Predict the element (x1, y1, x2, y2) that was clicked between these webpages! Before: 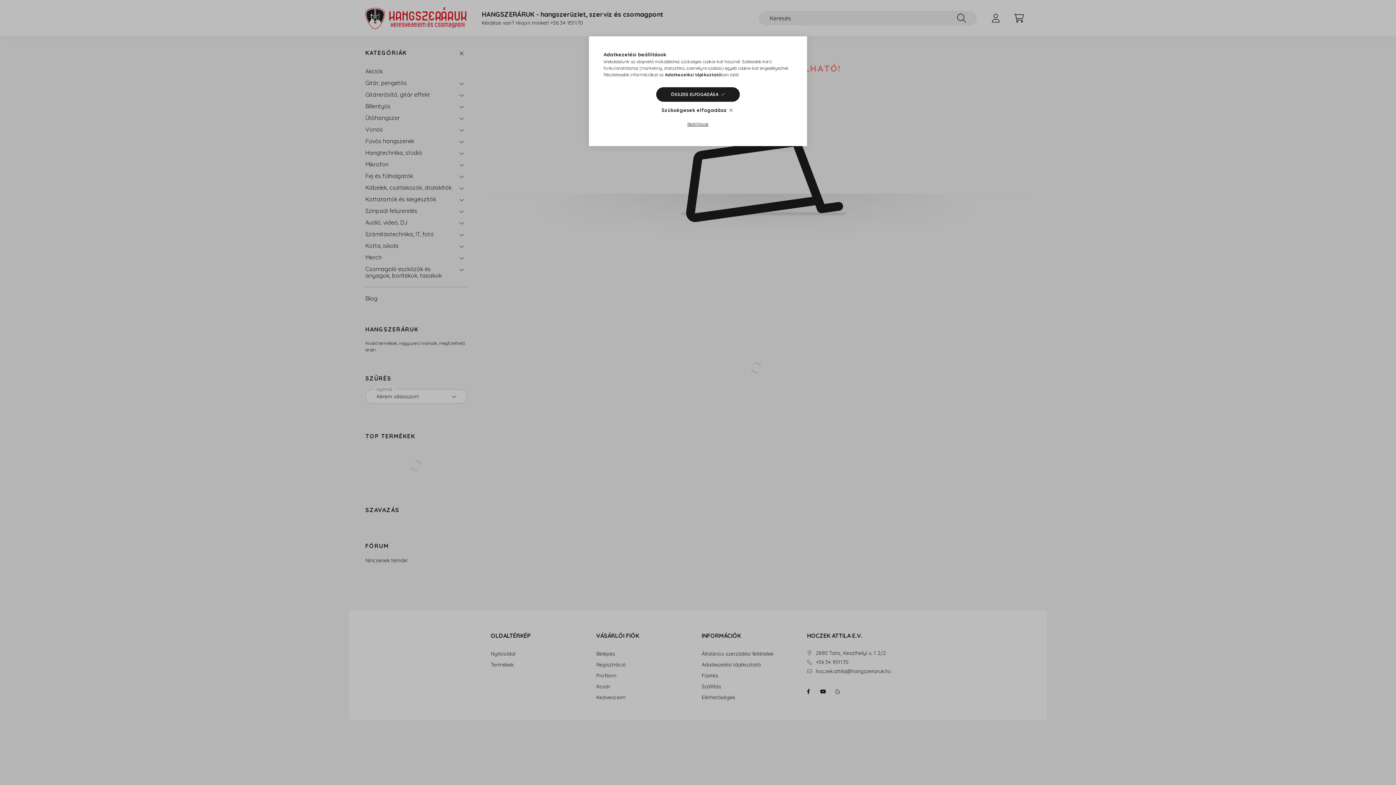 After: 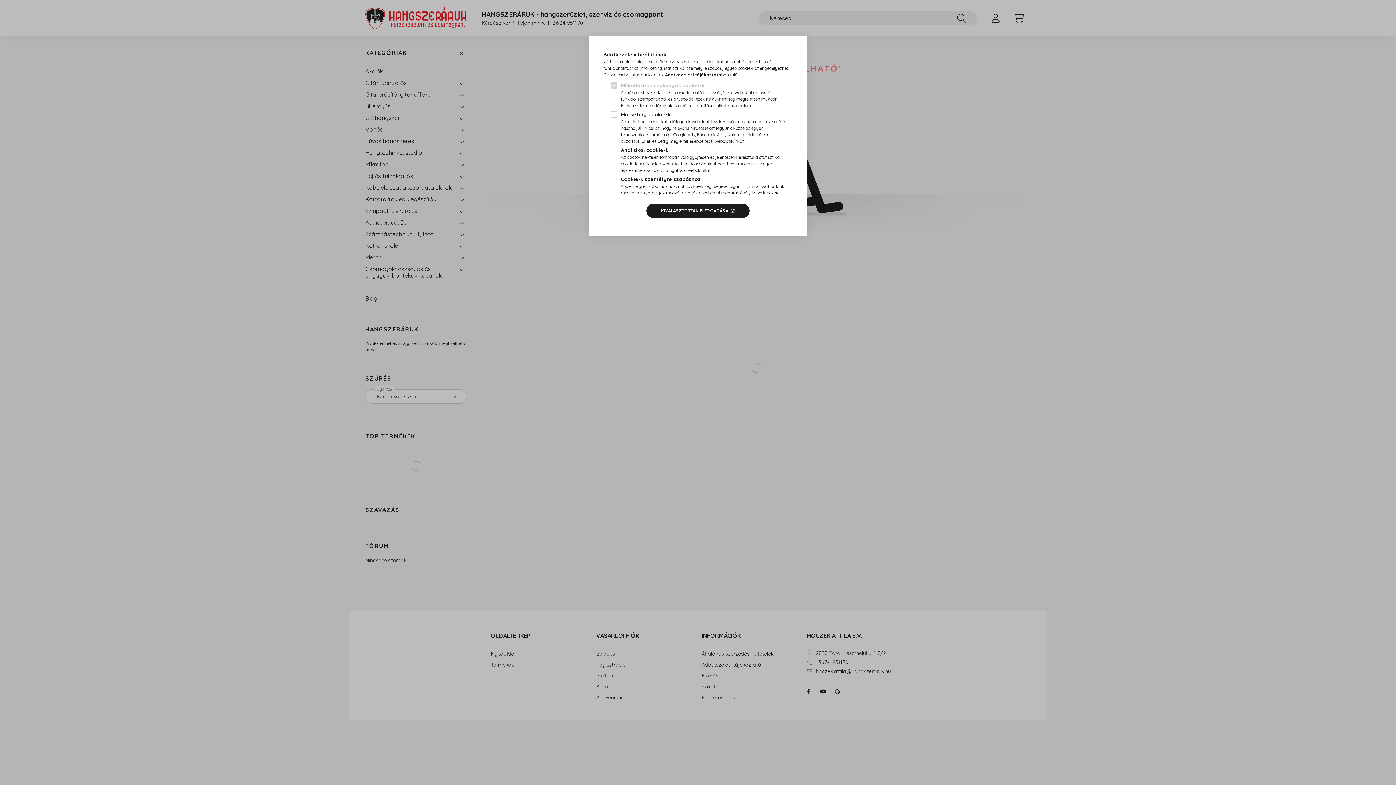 Action: label: Beállítások bbox: (672, 117, 723, 131)